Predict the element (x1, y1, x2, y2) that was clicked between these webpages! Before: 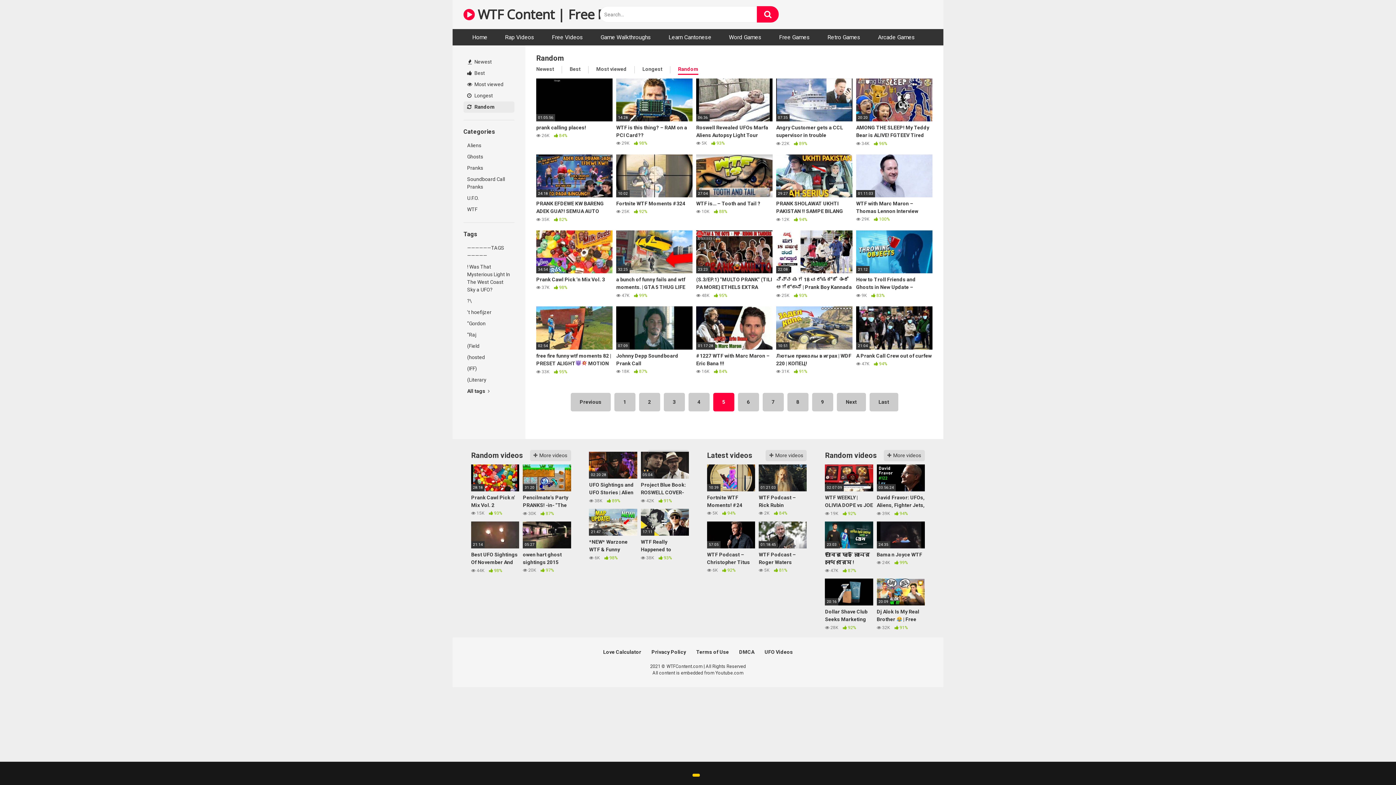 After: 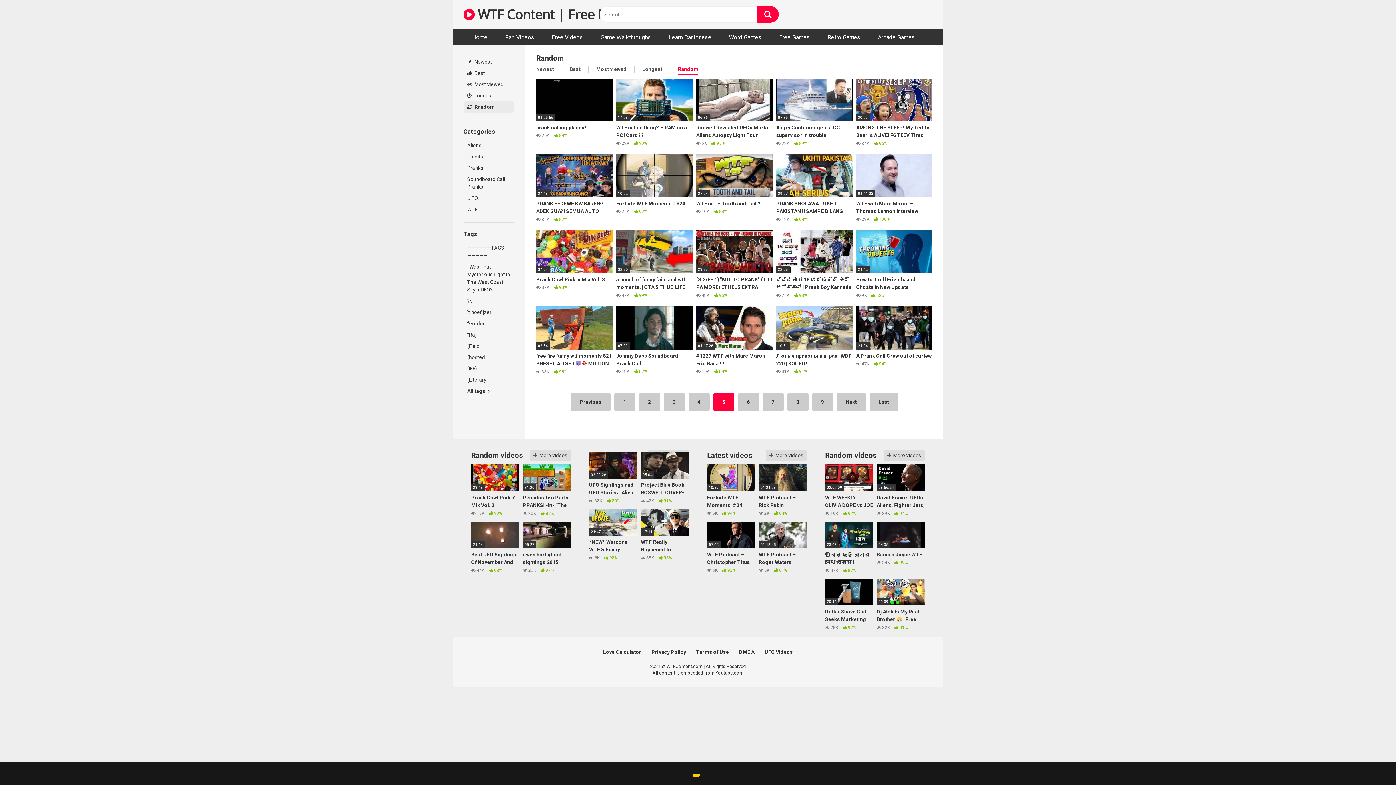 Action: label: 5 bbox: (713, 392, 734, 411)